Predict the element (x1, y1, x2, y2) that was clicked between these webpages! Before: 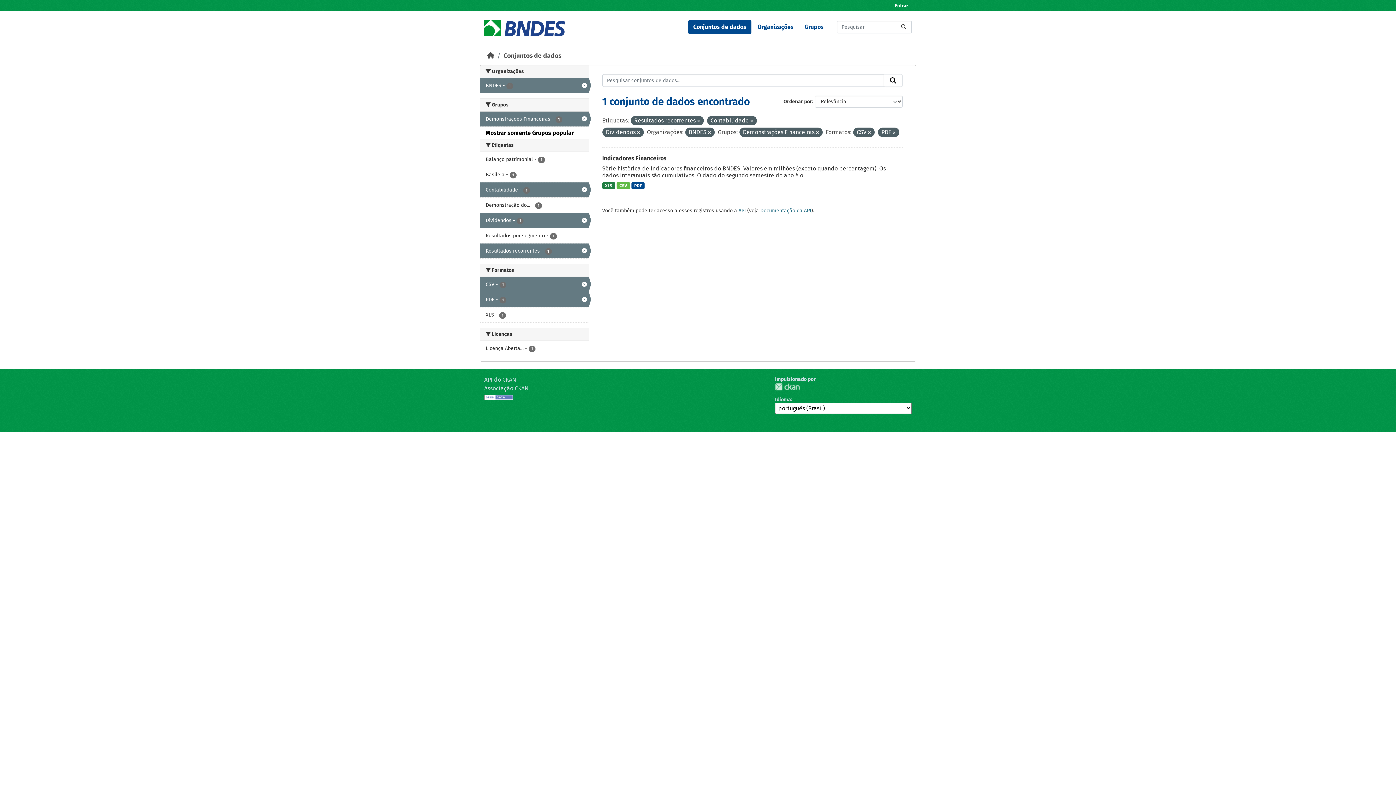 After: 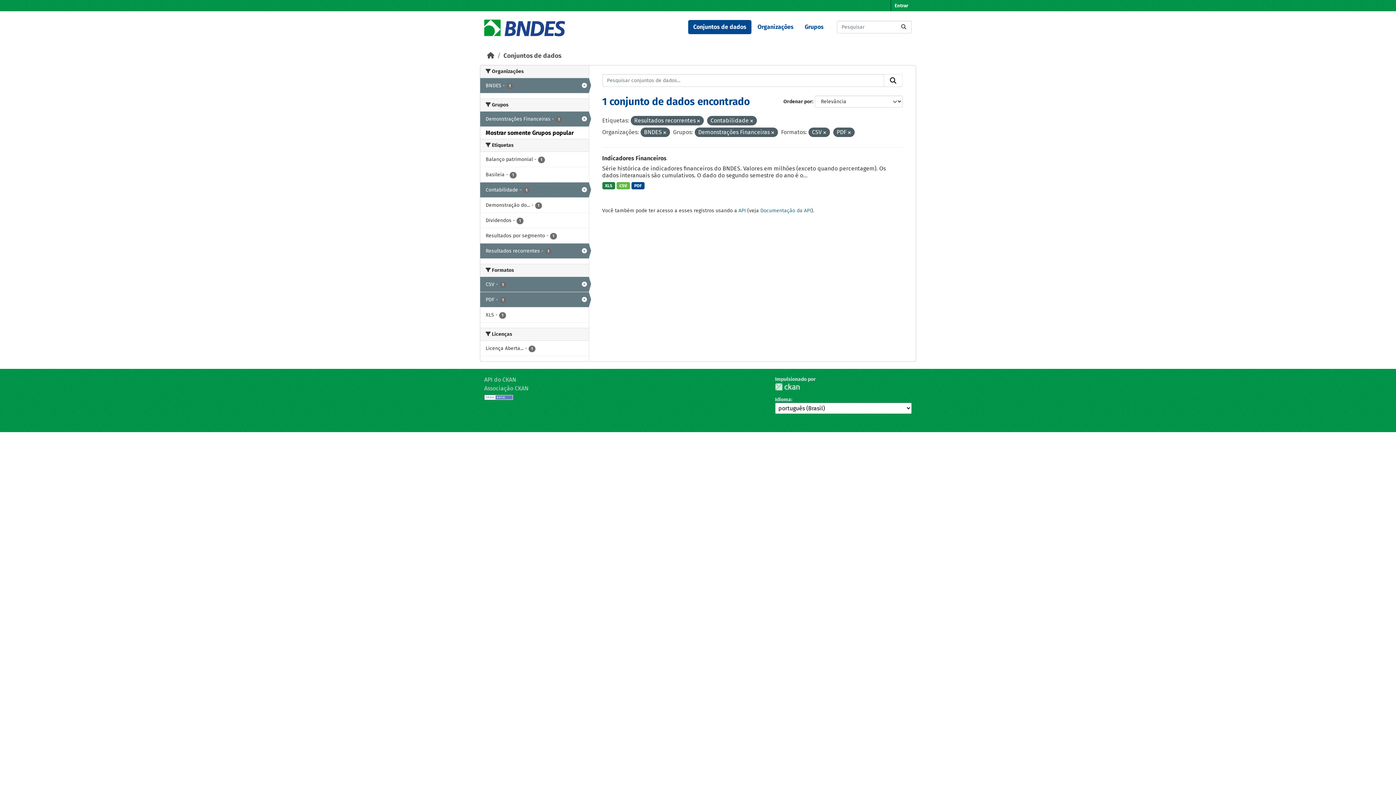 Action: bbox: (480, 213, 588, 227) label: Dividendos - 1